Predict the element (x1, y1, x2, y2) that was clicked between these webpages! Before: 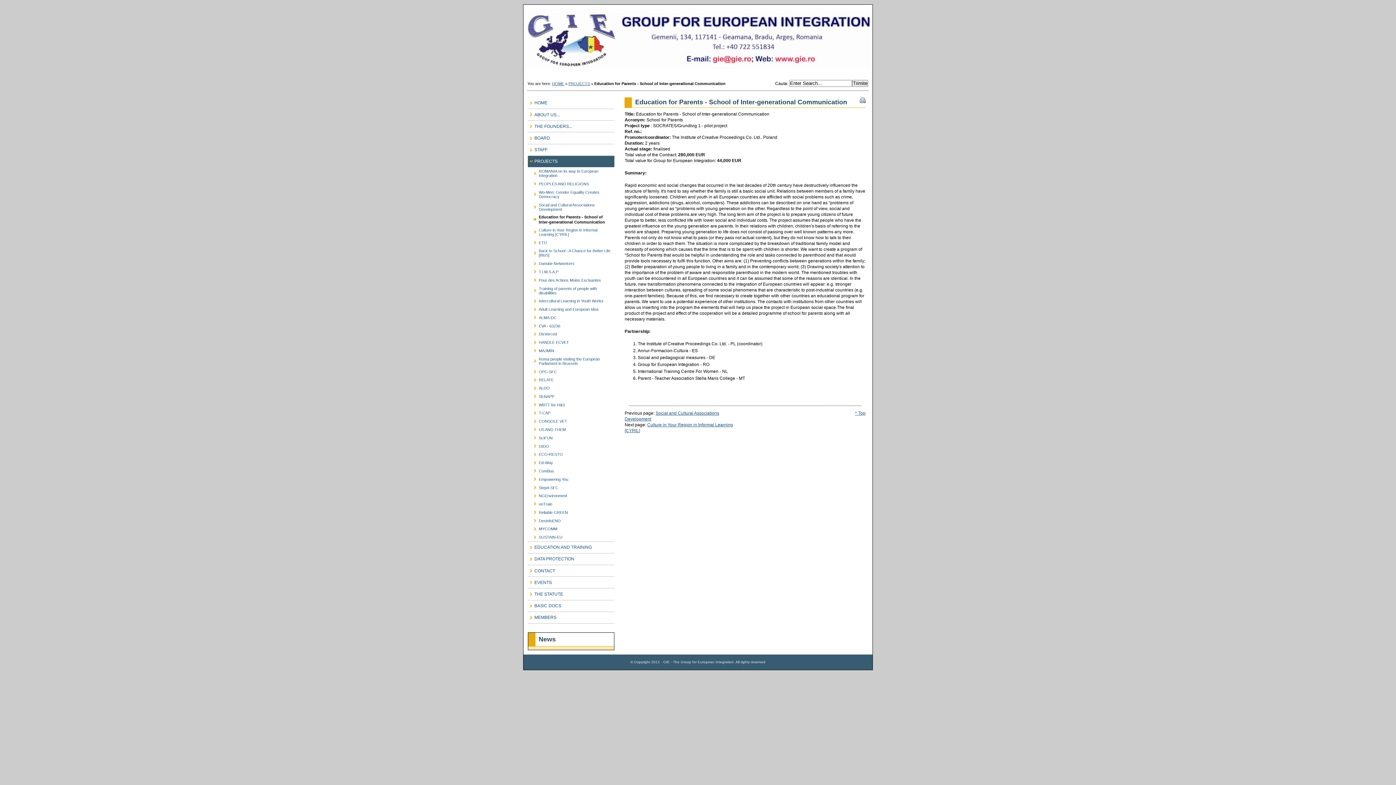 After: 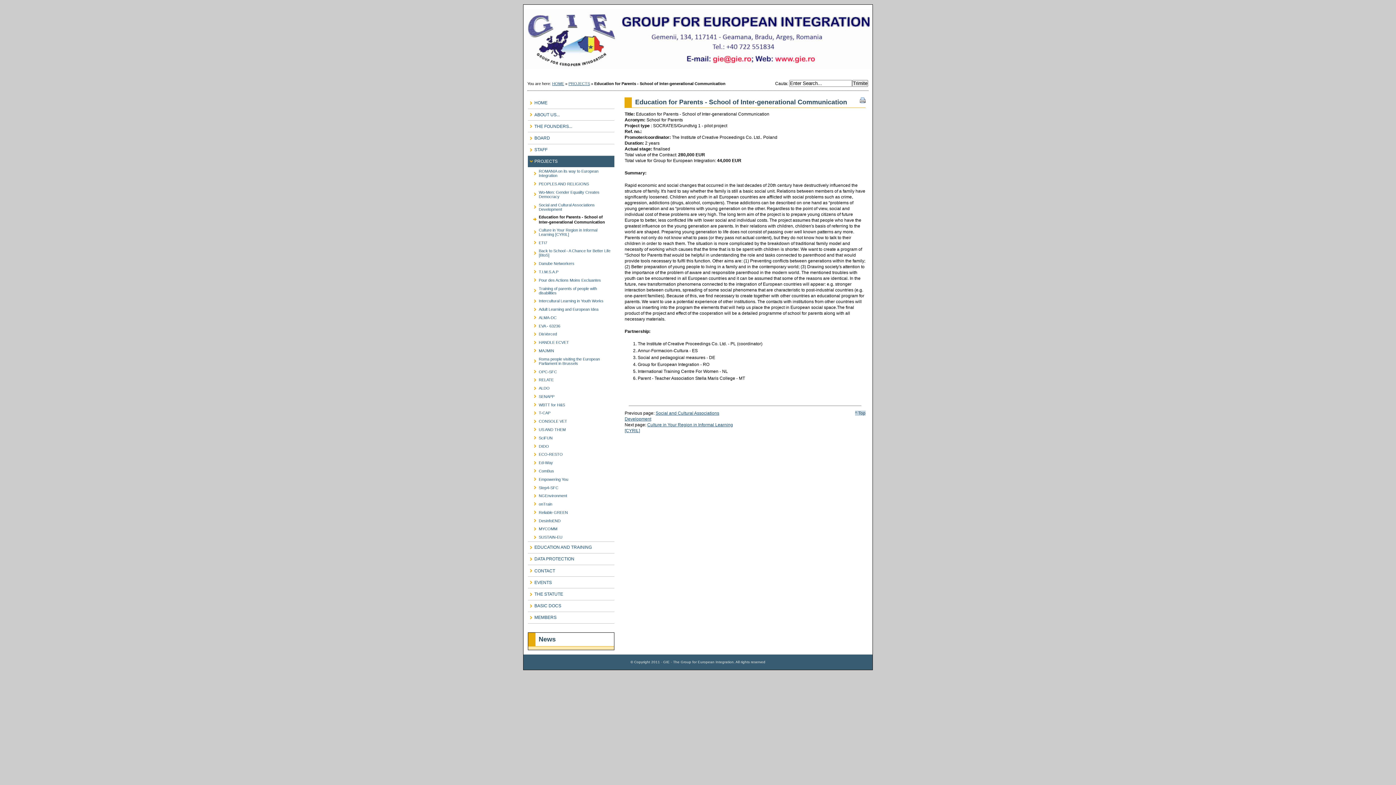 Action: label: ^ Top bbox: (855, 410, 865, 415)